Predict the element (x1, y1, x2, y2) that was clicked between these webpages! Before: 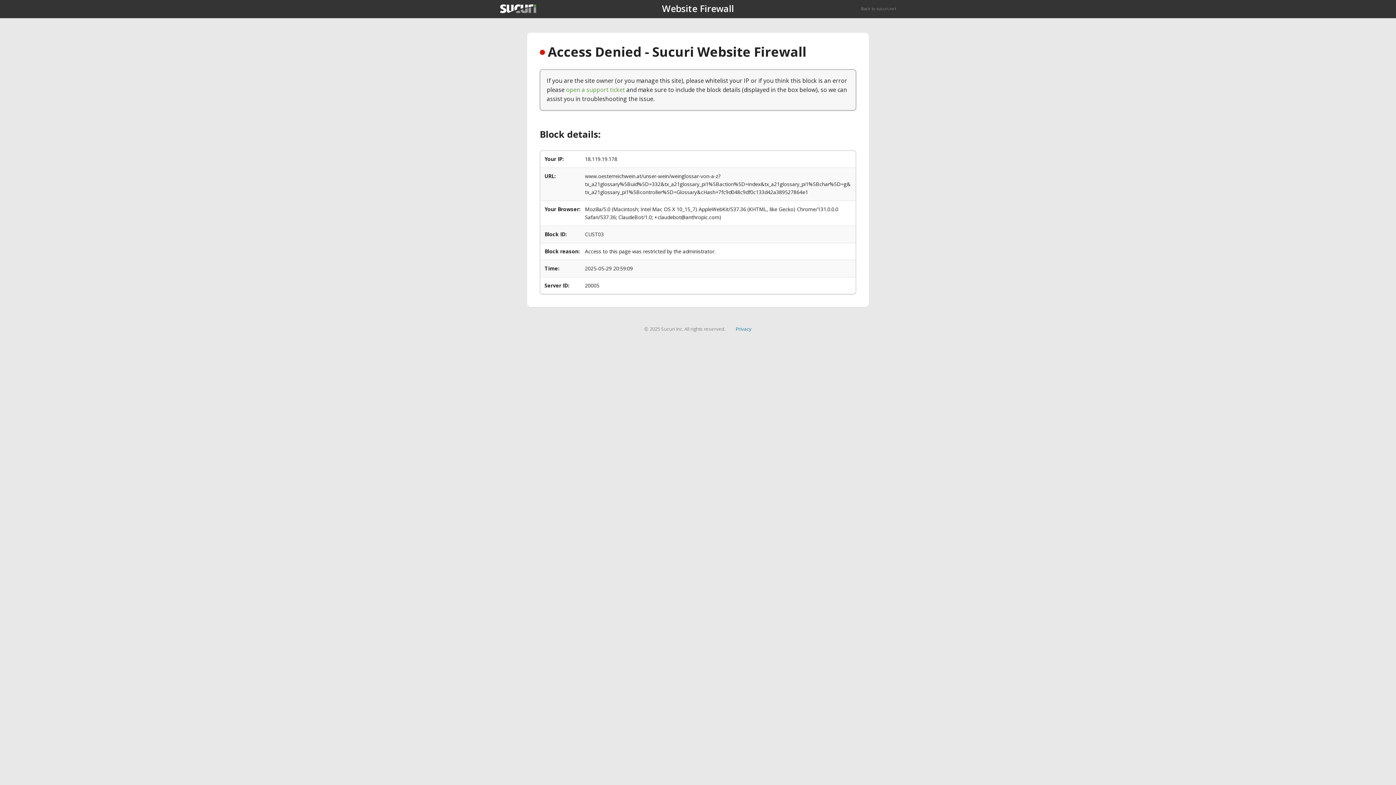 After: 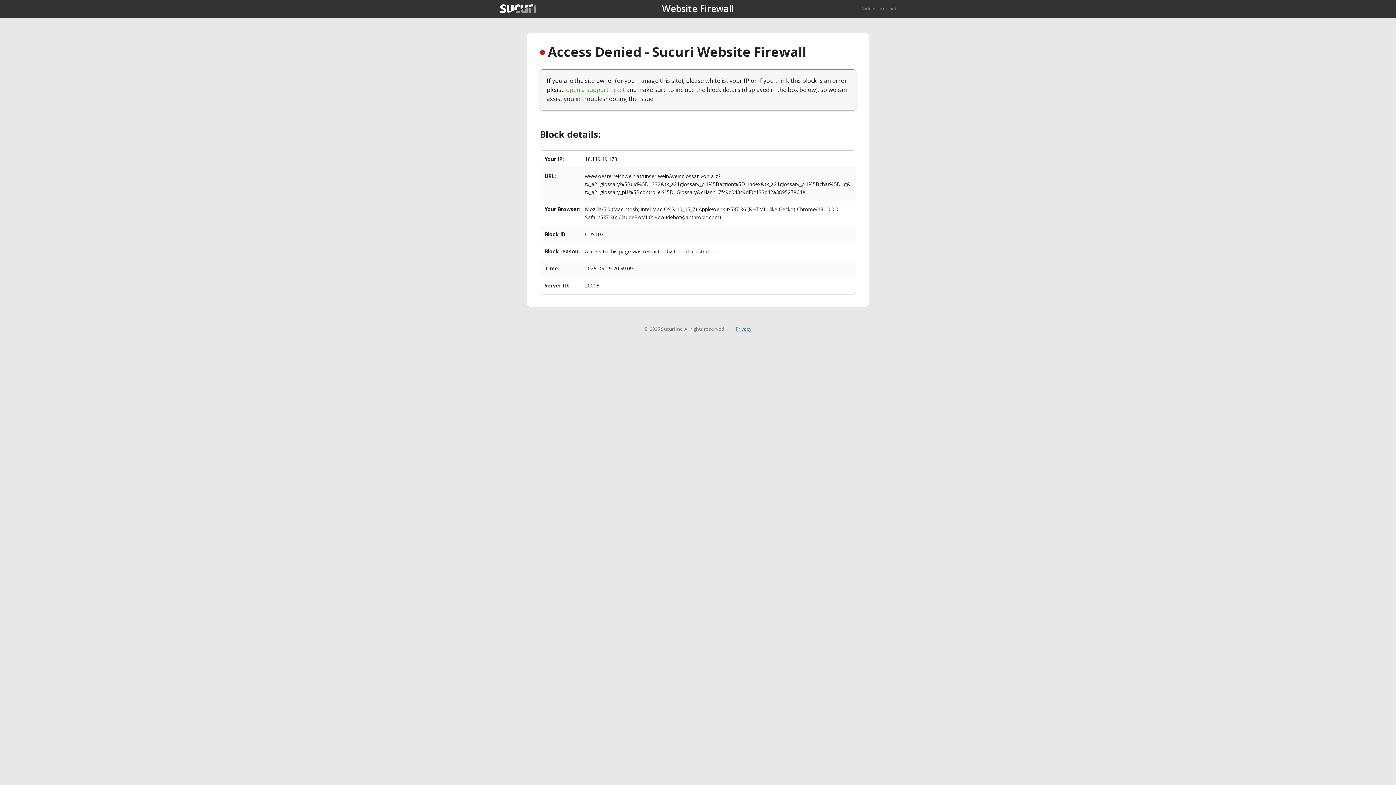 Action: bbox: (735, 325, 751, 332) label: Privacy